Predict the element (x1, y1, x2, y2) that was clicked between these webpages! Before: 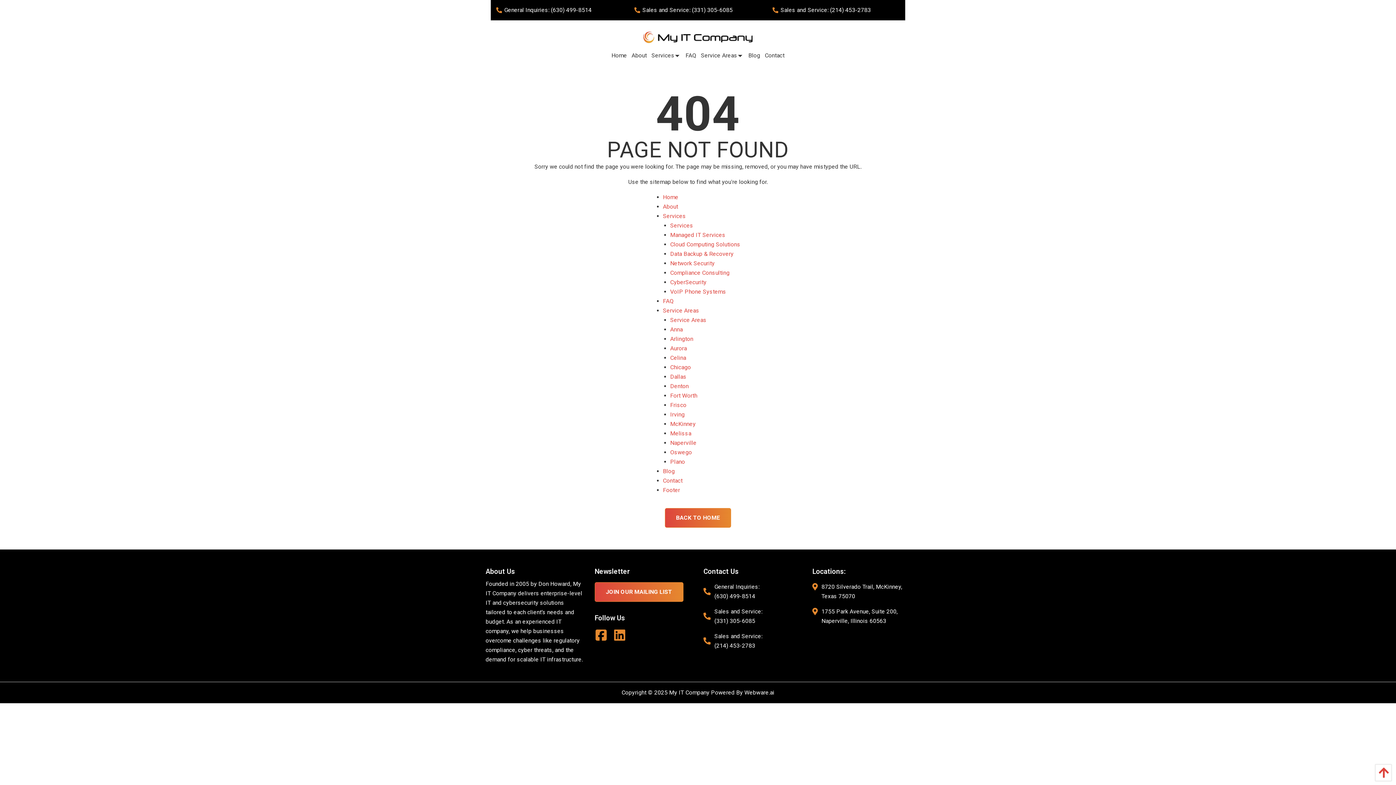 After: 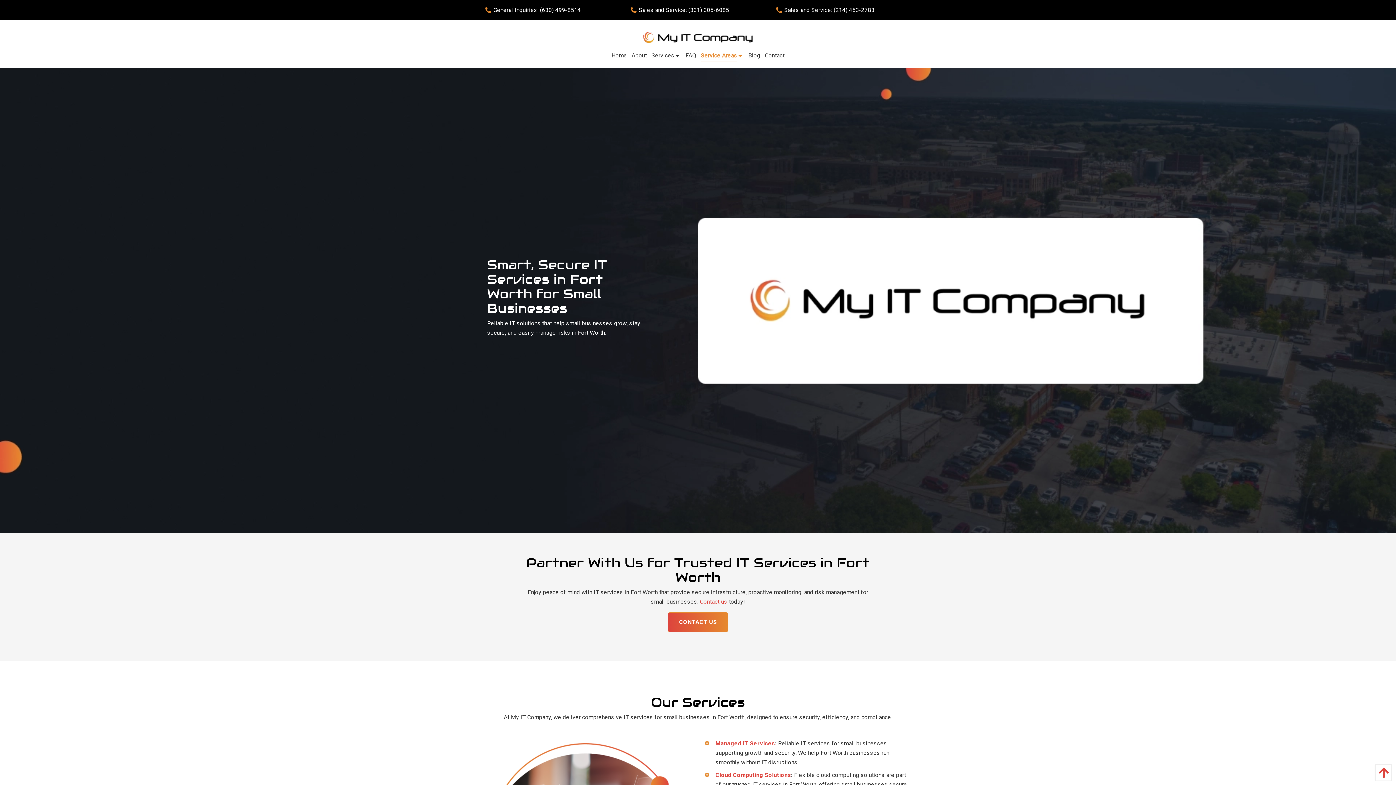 Action: bbox: (670, 392, 697, 399) label: Fort Worth